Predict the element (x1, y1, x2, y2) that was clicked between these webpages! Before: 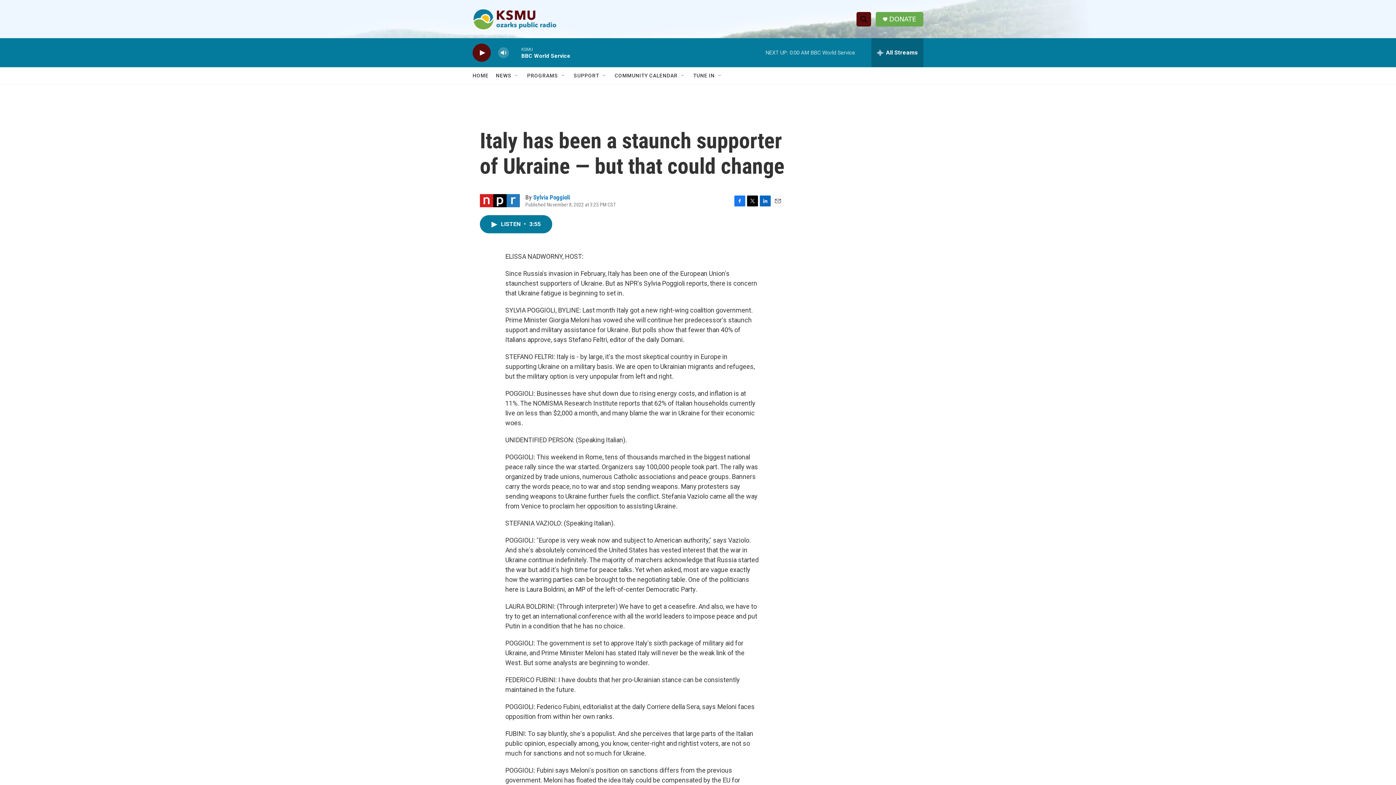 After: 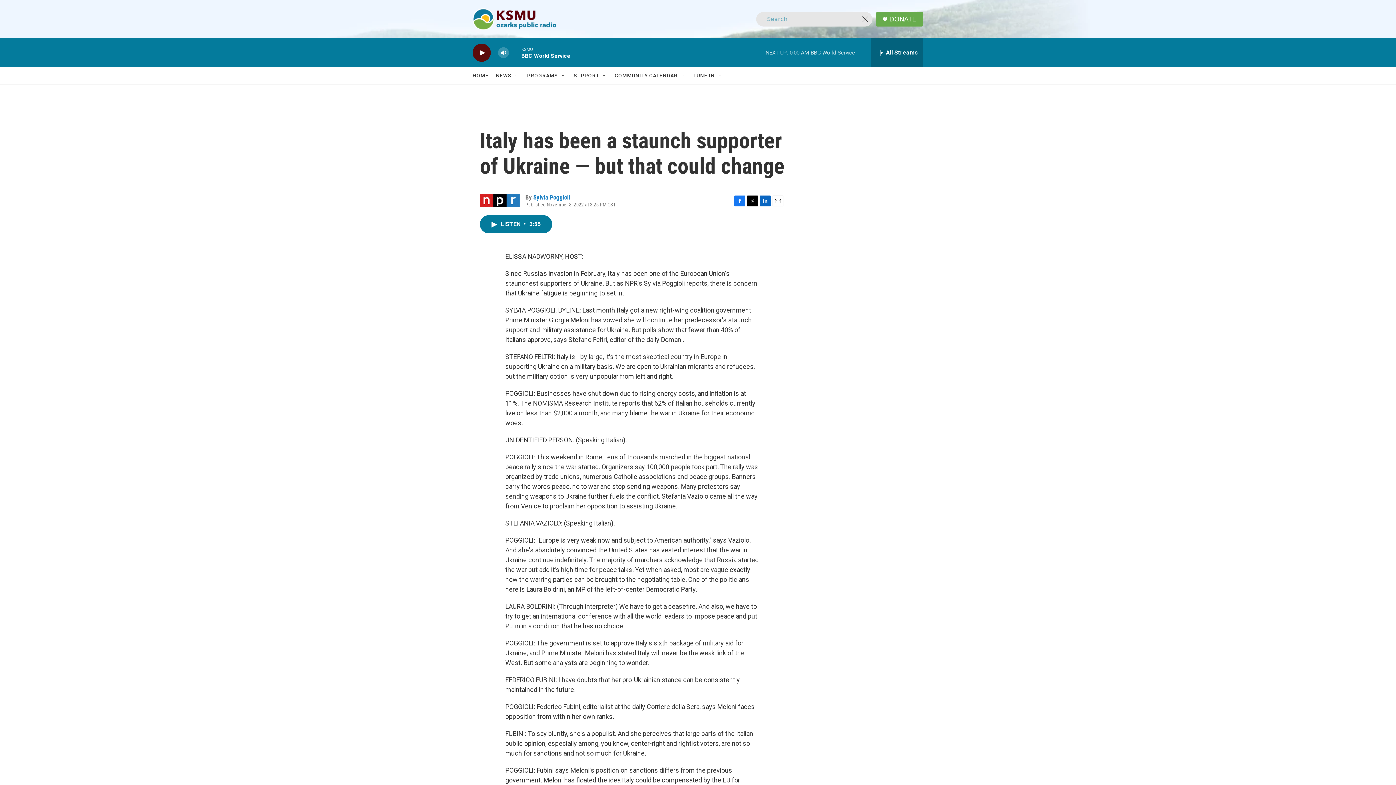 Action: label: header-search-icon bbox: (856, 11, 871, 26)